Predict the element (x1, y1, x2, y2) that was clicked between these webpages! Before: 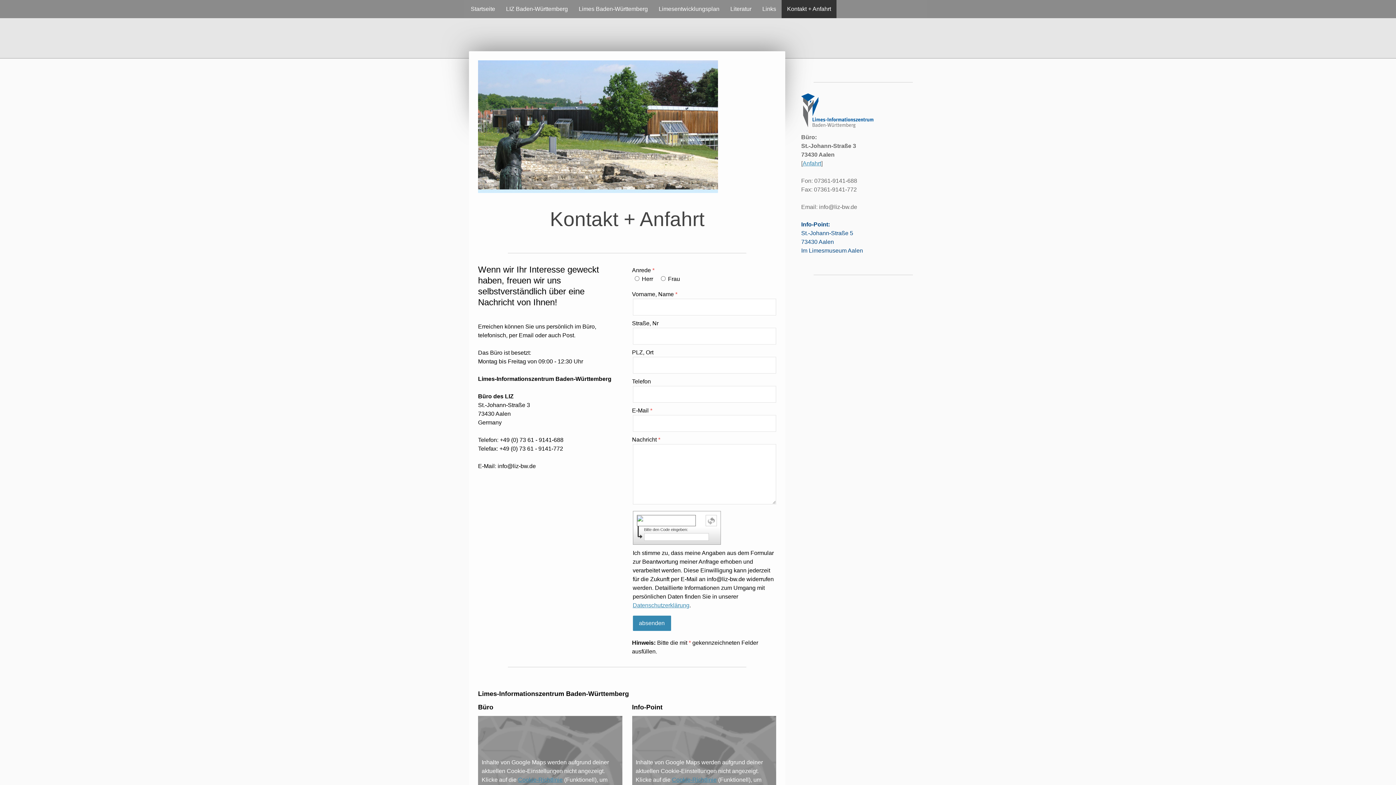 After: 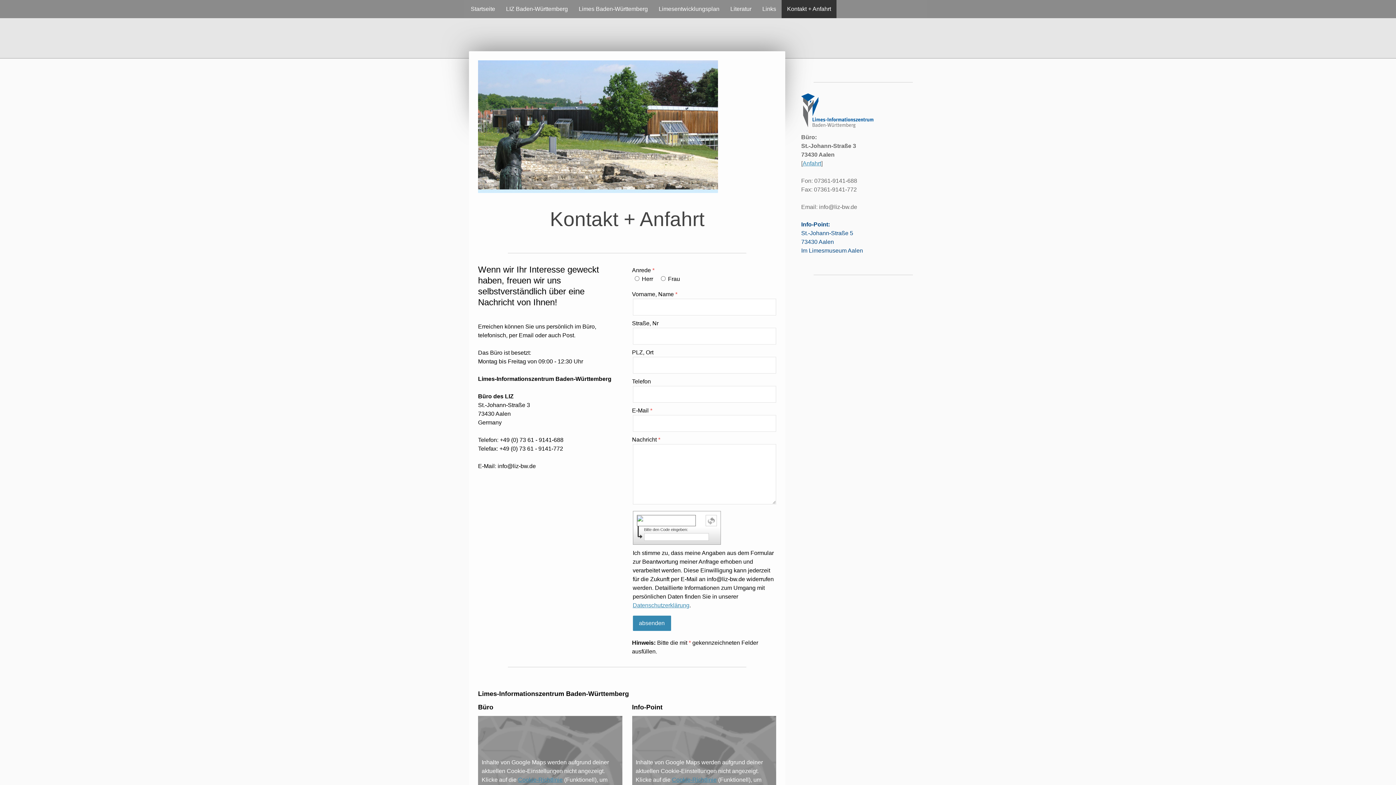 Action: bbox: (781, 0, 836, 18) label: Kontakt + Anfahrt